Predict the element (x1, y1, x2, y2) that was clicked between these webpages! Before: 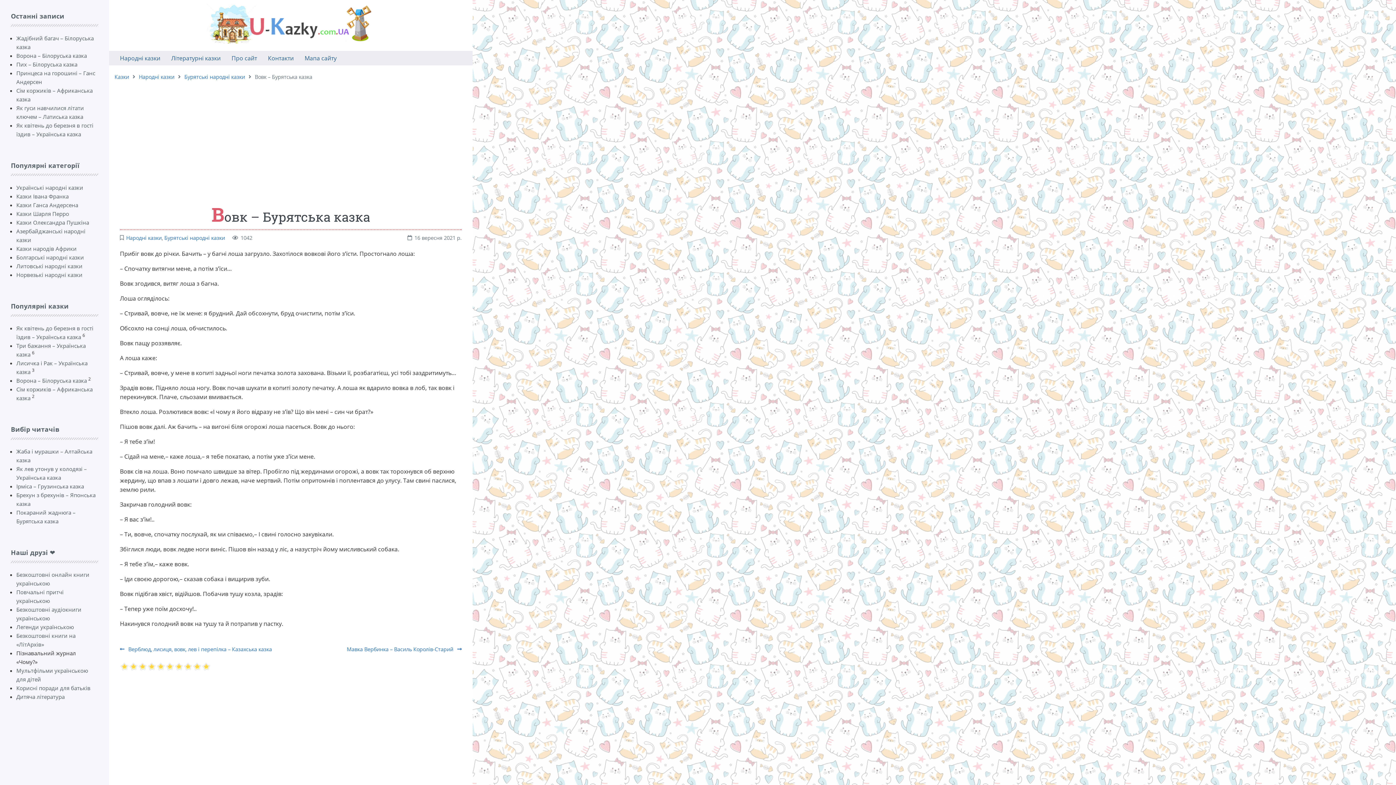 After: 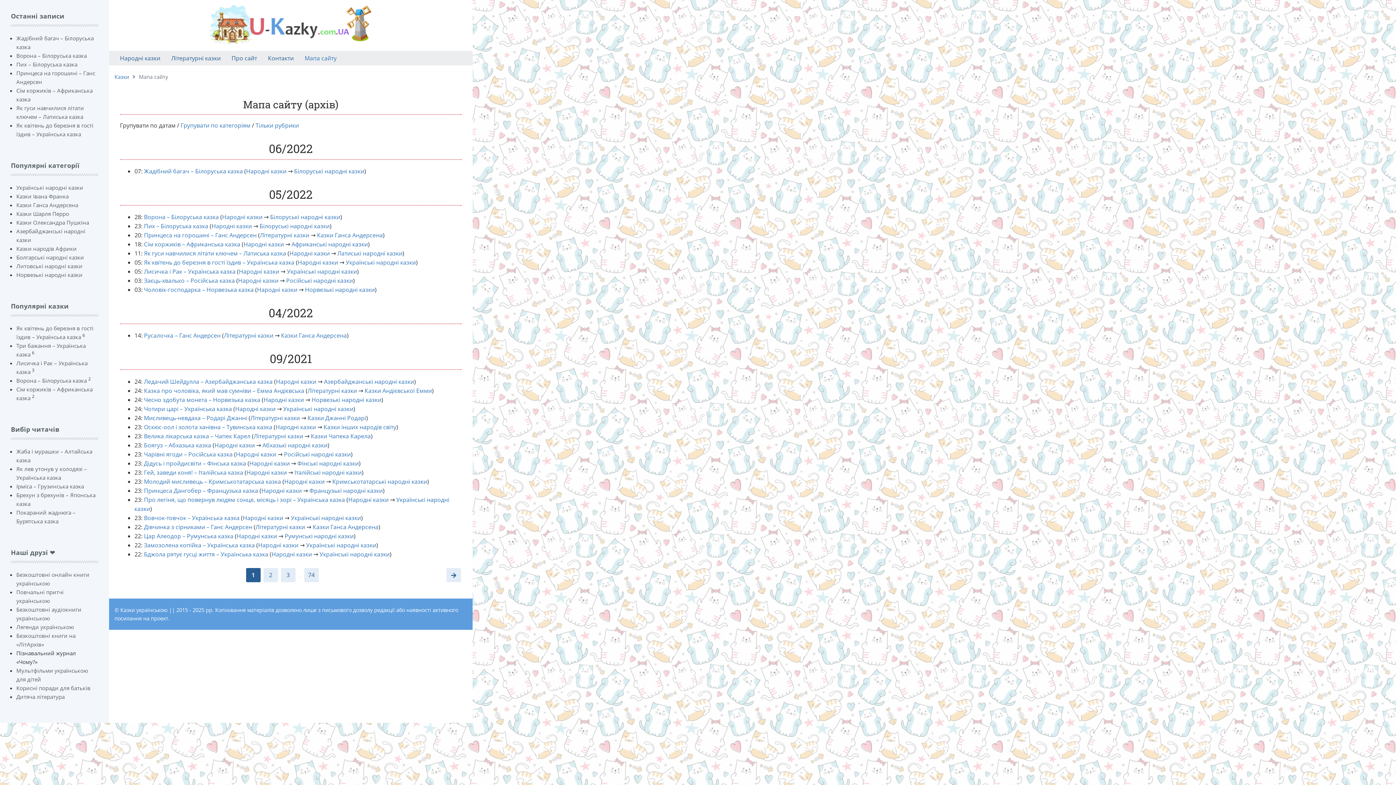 Action: bbox: (299, 50, 342, 65) label: Мапа сайту